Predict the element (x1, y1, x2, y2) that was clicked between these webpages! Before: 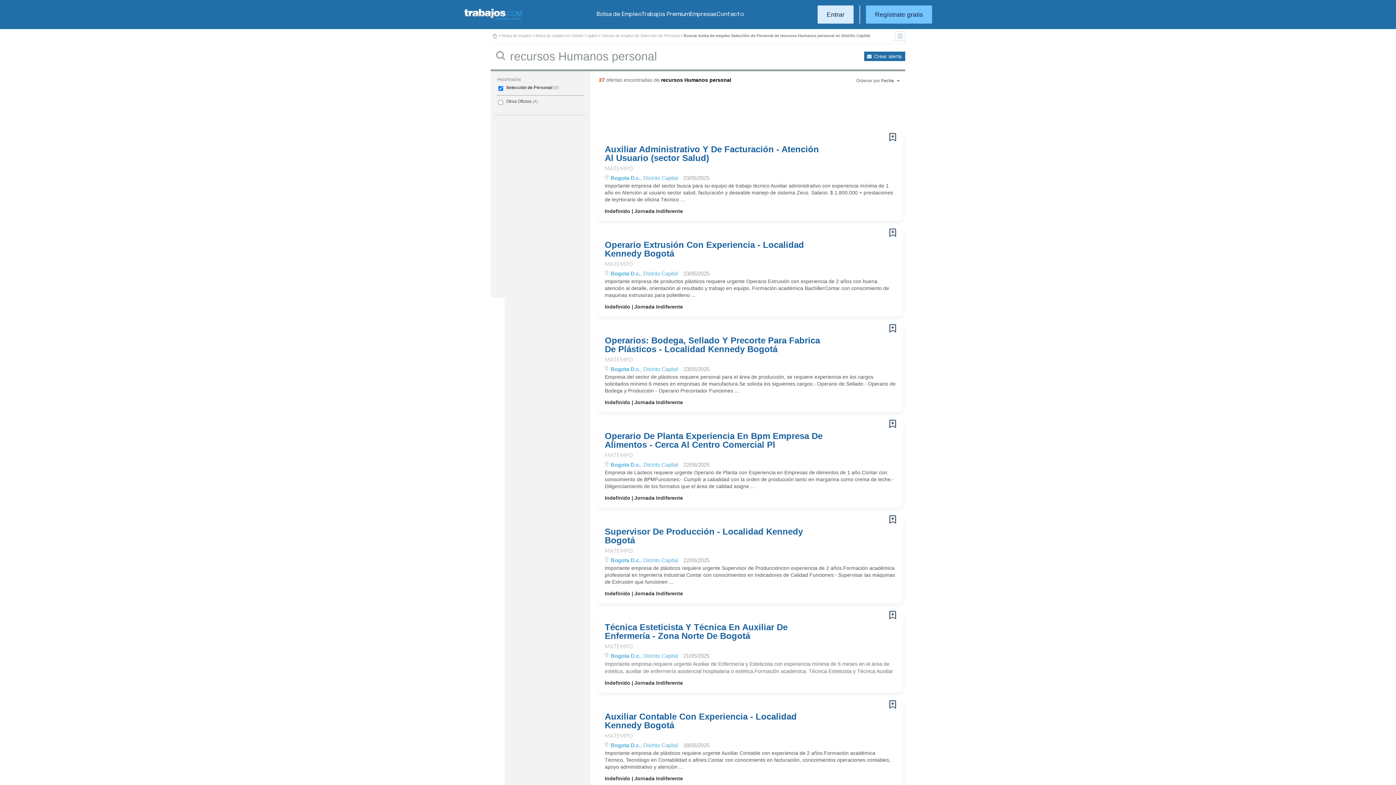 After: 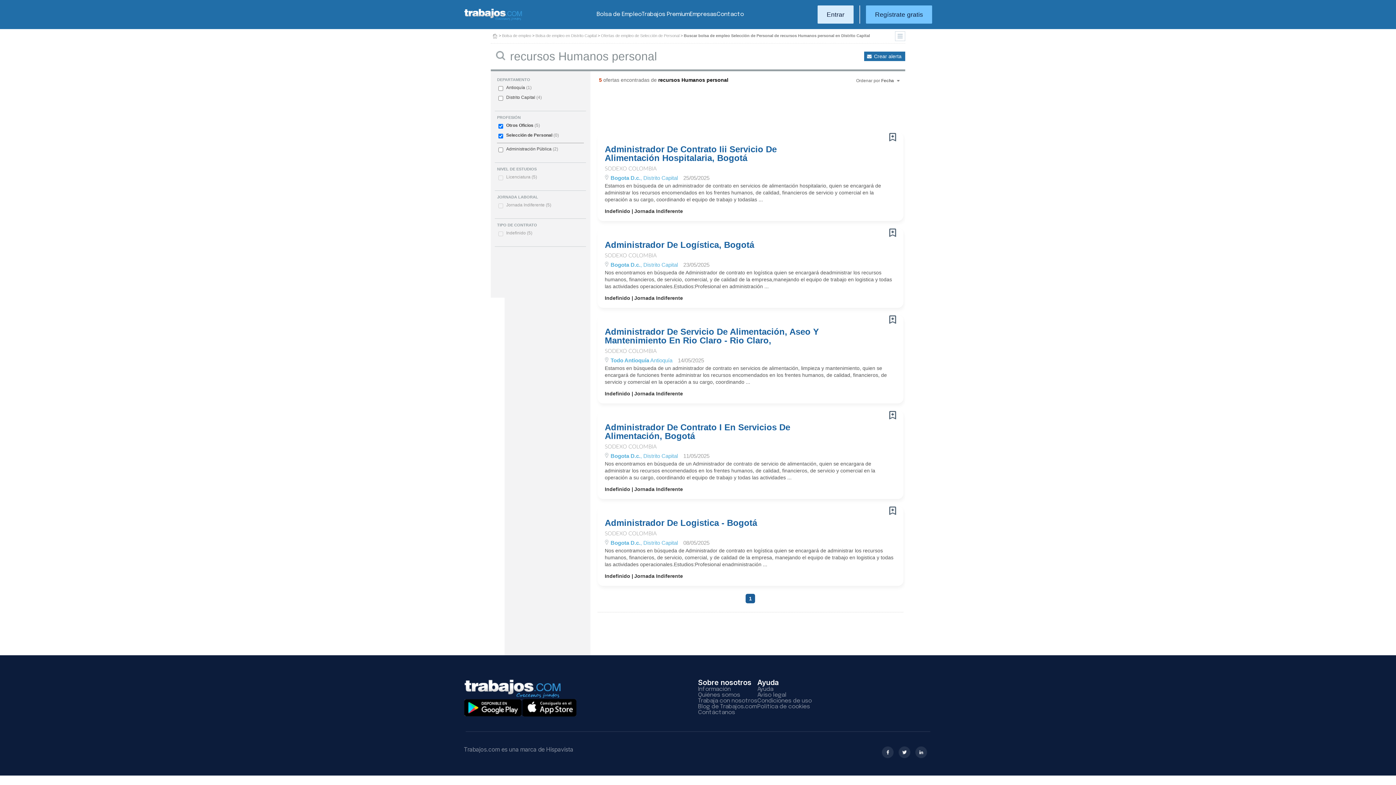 Action: label: Otros Oficios bbox: (506, 99, 531, 104)